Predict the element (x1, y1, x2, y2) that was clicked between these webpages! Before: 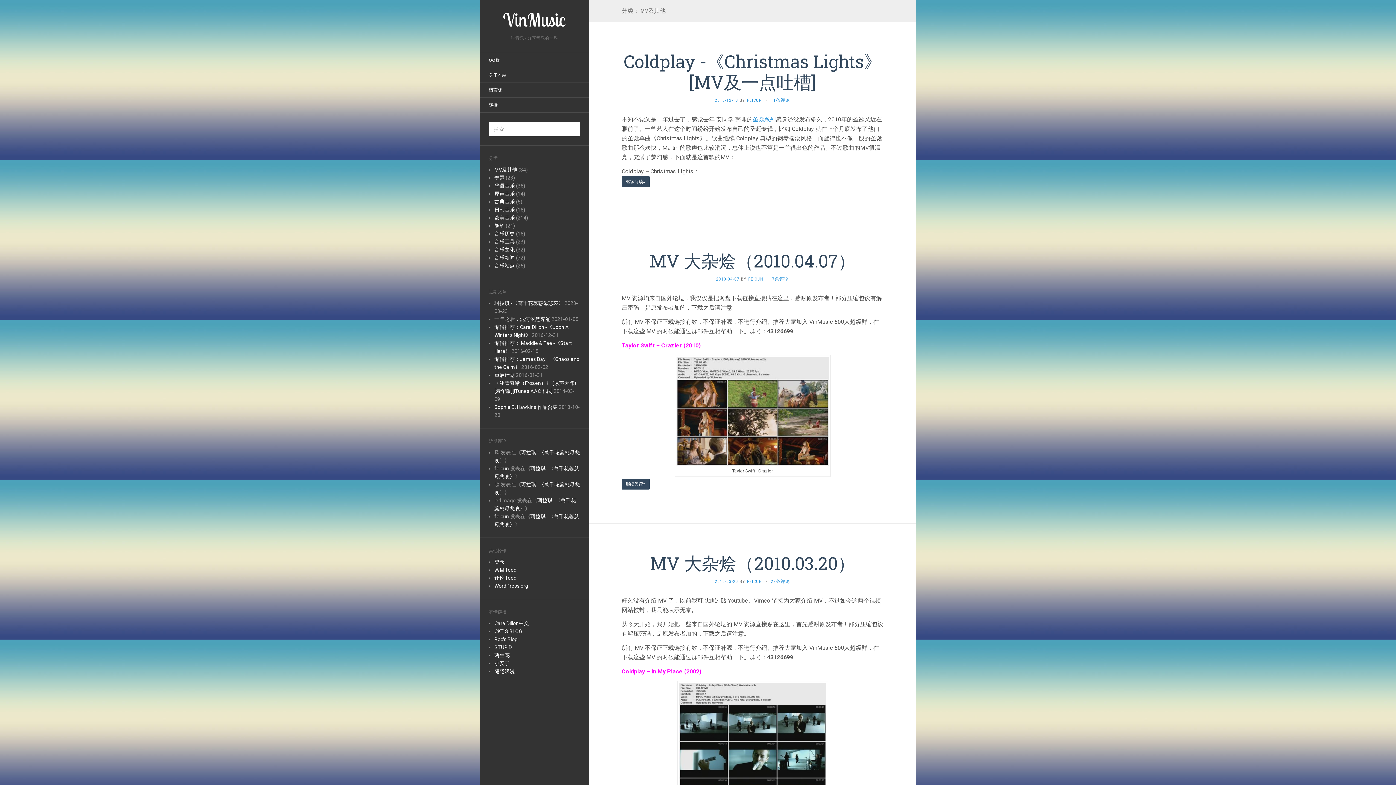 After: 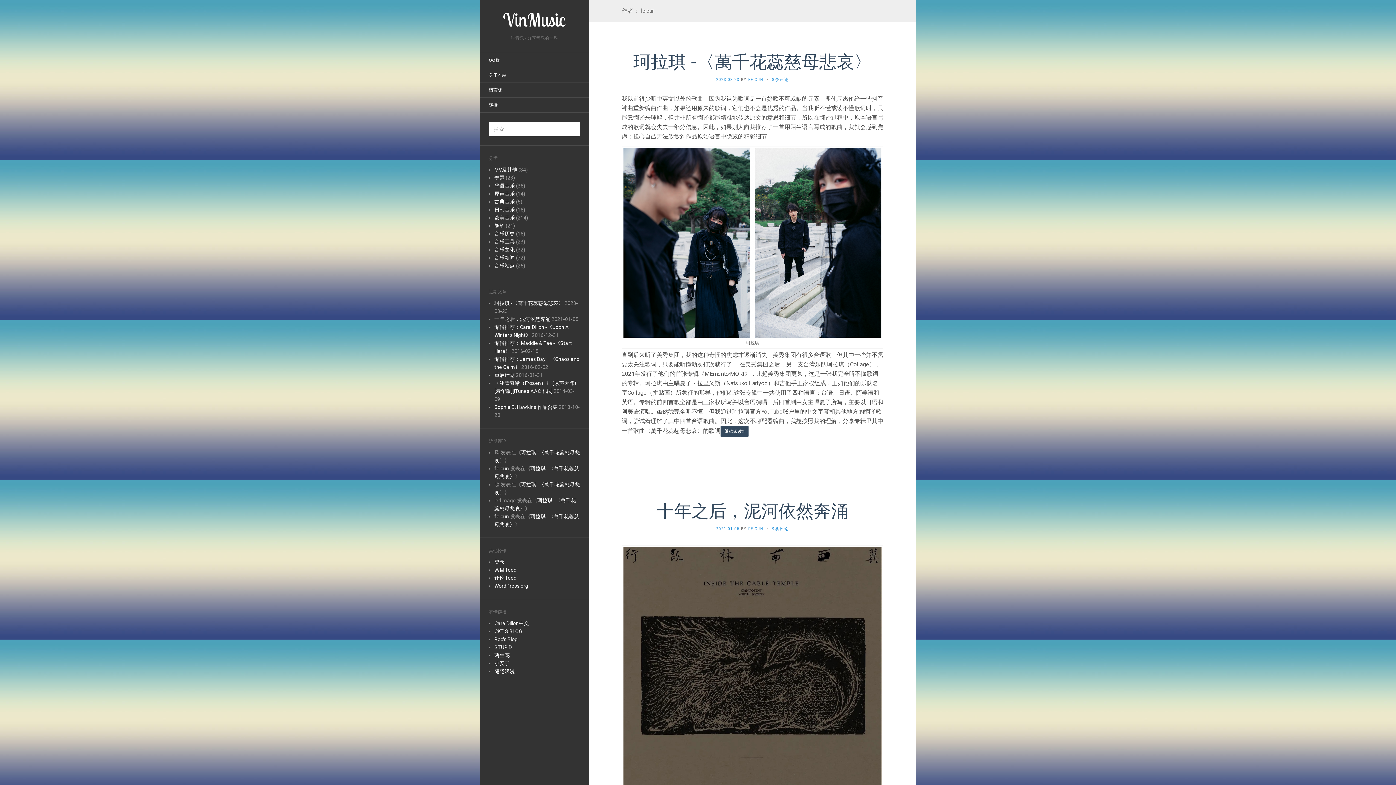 Action: label: FEICUN bbox: (747, 579, 762, 584)